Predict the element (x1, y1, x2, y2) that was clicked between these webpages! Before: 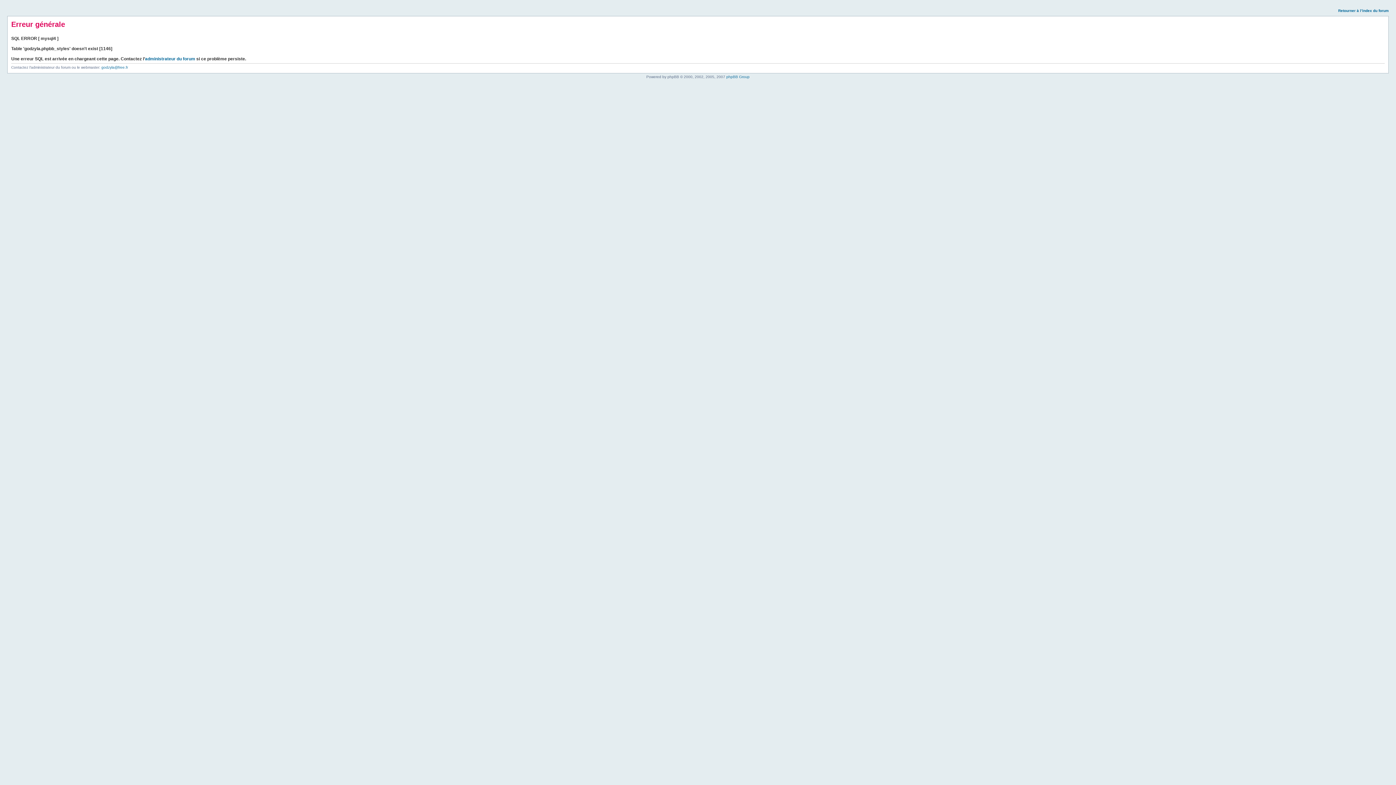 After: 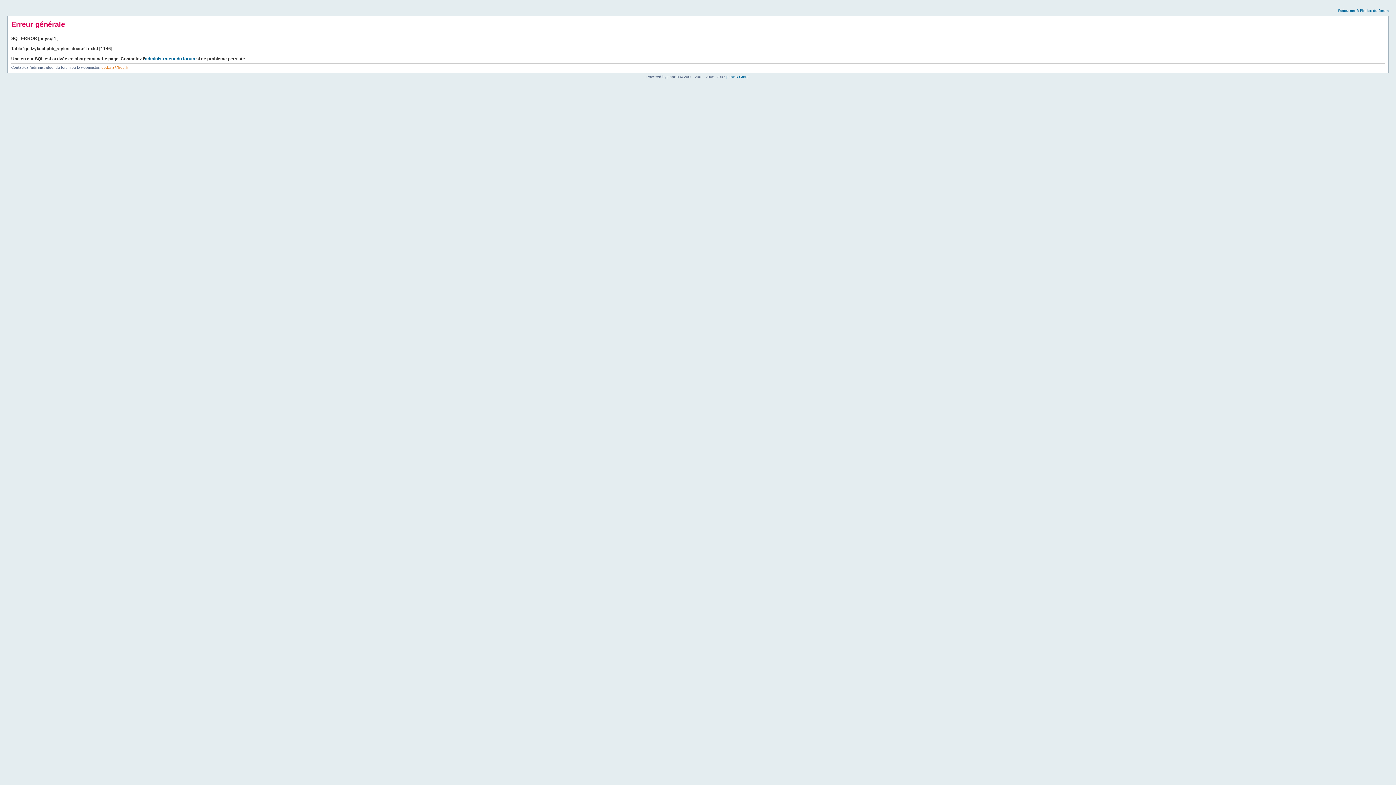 Action: label: godzyla@free.fr bbox: (101, 65, 128, 69)